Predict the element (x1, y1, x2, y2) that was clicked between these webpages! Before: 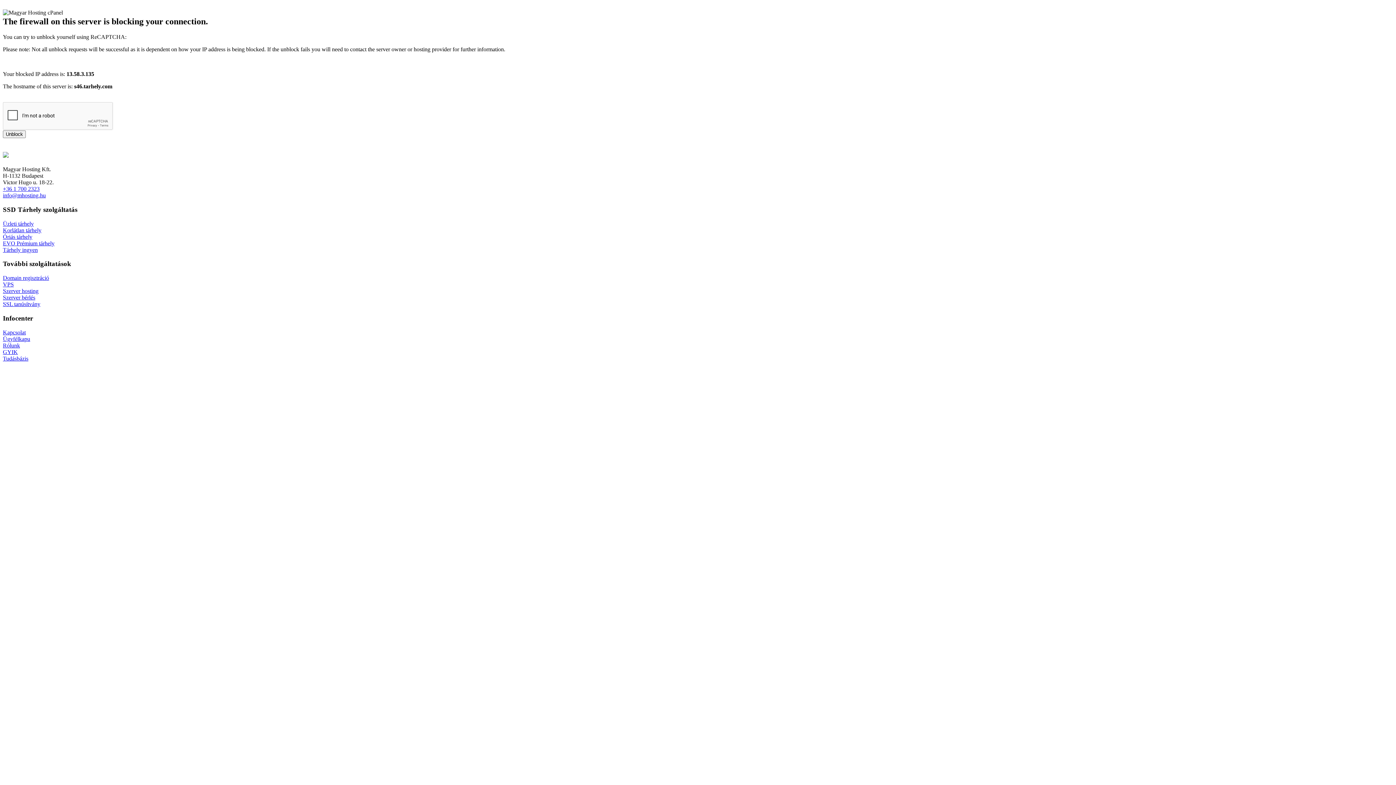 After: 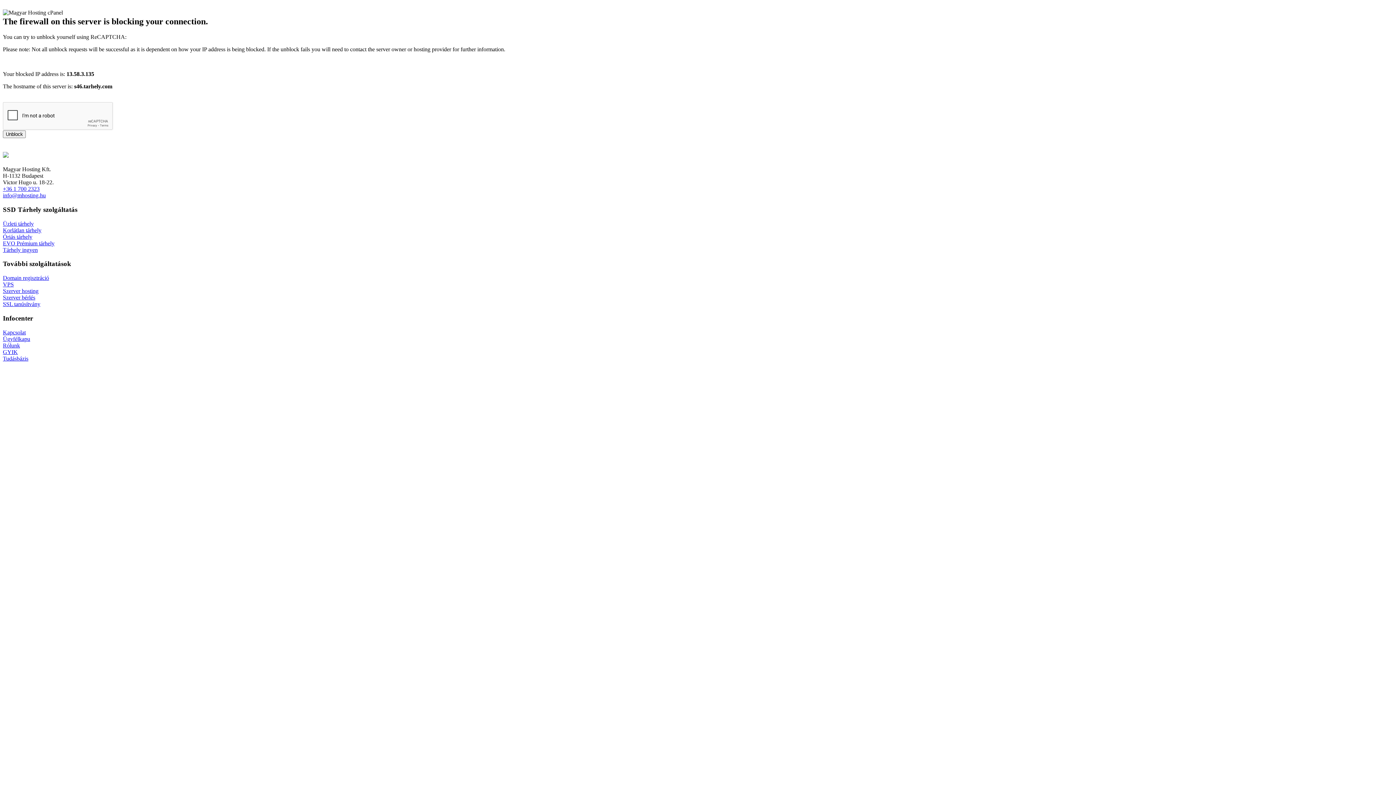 Action: label: Unblock bbox: (2, 130, 25, 138)